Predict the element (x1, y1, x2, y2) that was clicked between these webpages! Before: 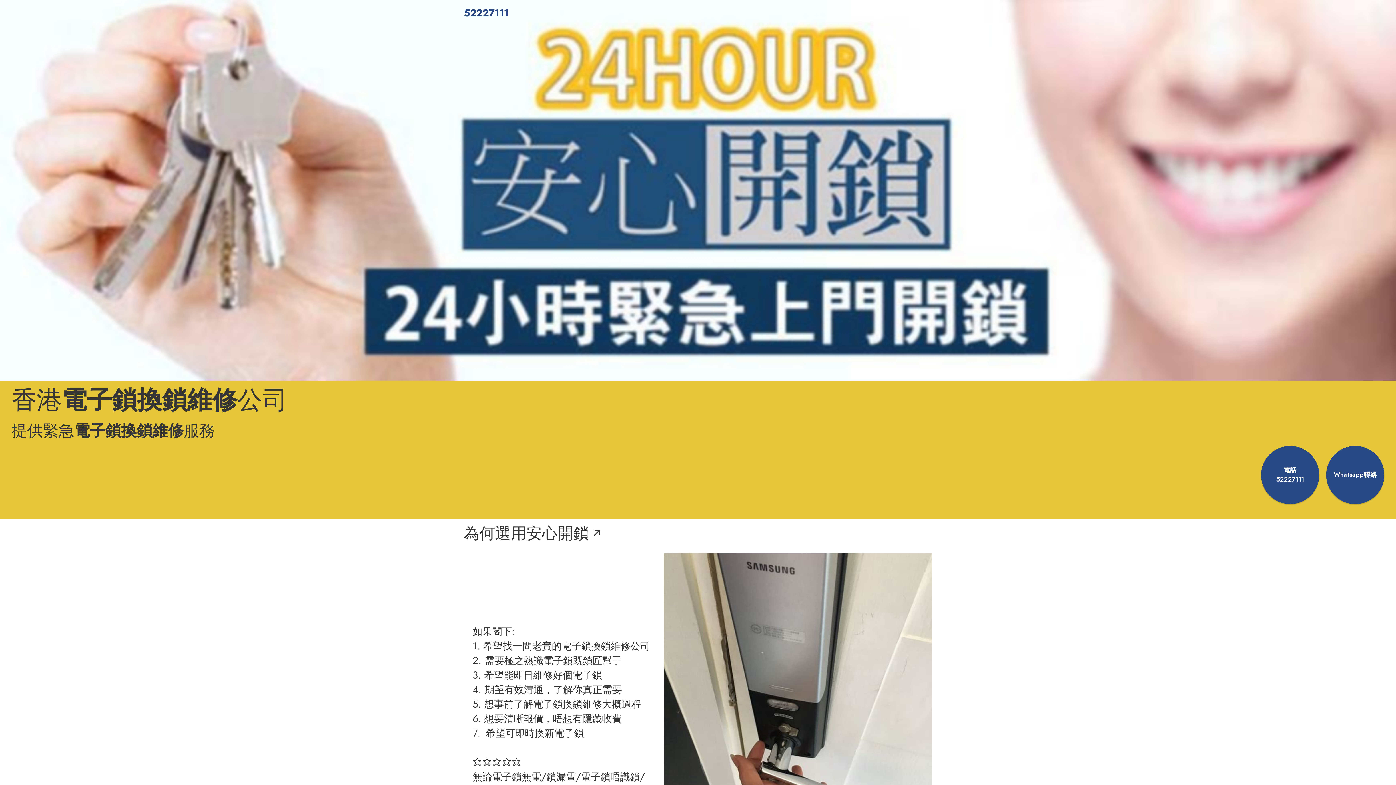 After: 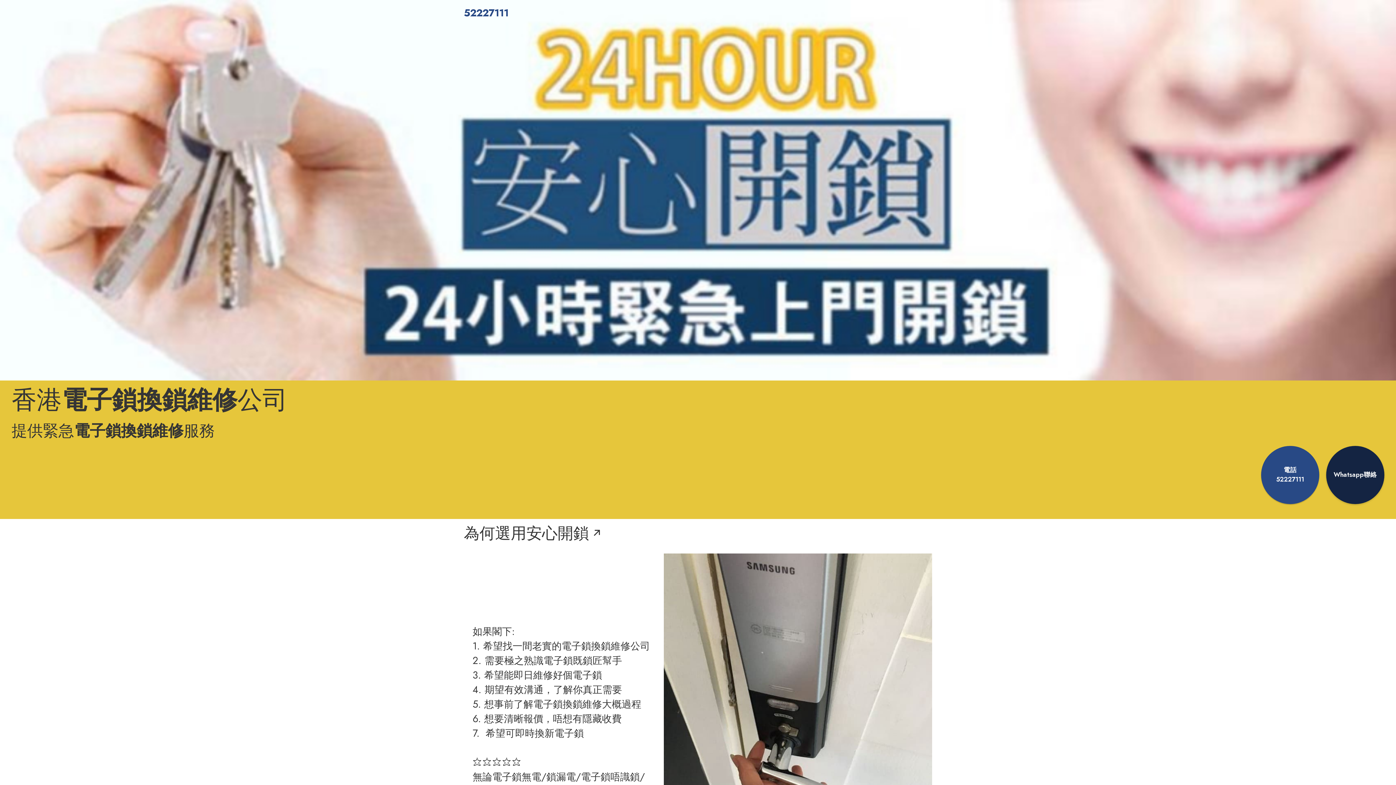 Action: bbox: (1326, 446, 1384, 504) label: Whatsapp聯絡